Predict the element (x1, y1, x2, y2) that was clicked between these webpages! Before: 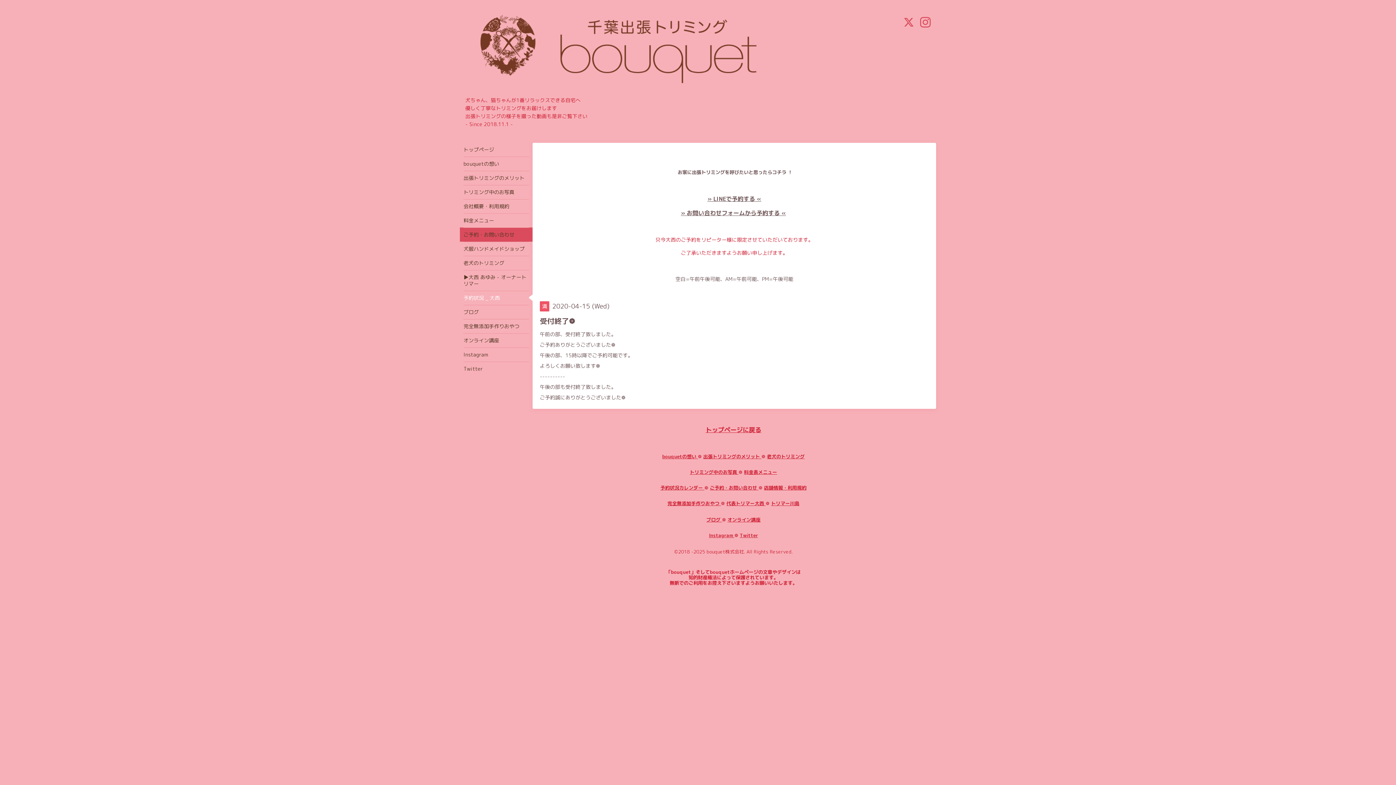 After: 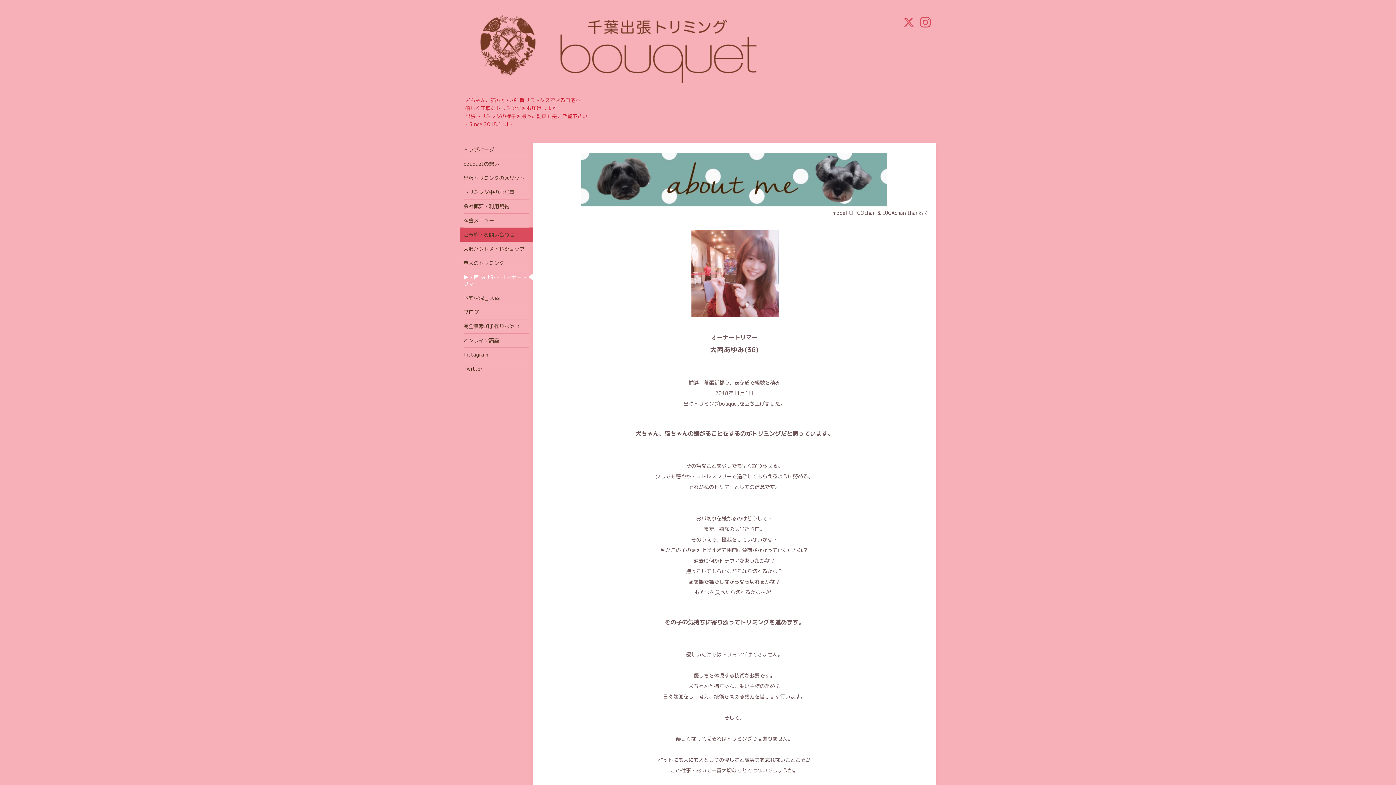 Action: label: 代表トリマー大西  bbox: (726, 500, 765, 506)